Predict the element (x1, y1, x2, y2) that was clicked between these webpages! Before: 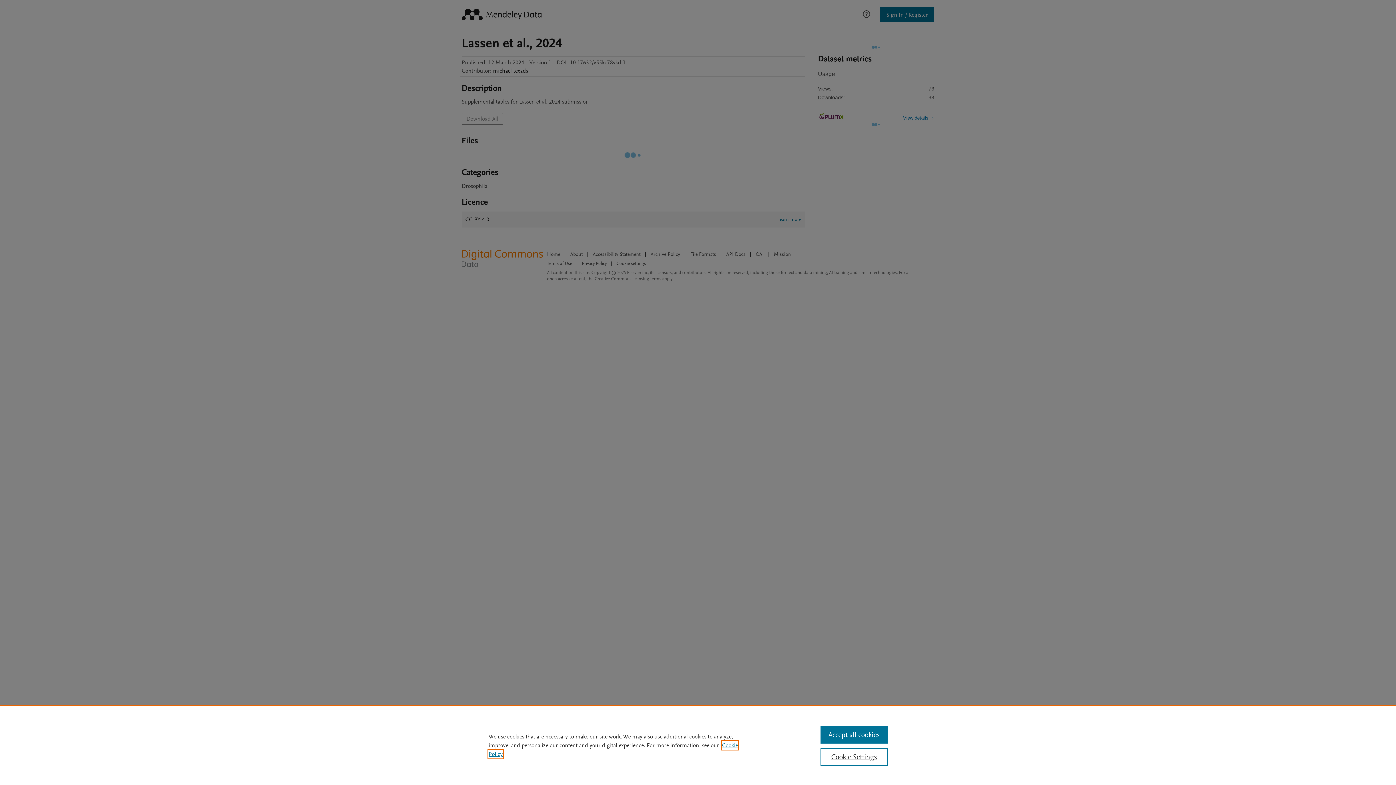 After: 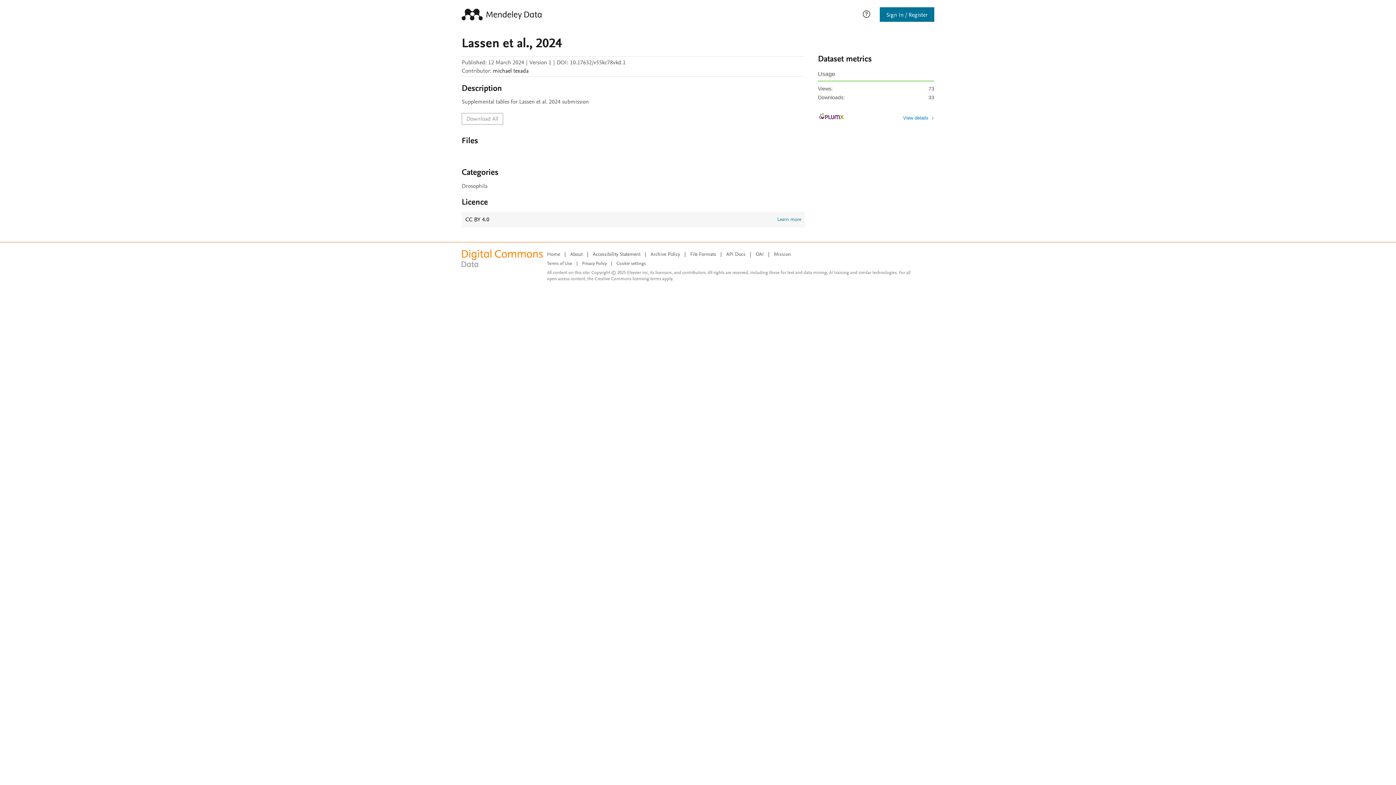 Action: bbox: (820, 726, 887, 744) label: Accept all cookies